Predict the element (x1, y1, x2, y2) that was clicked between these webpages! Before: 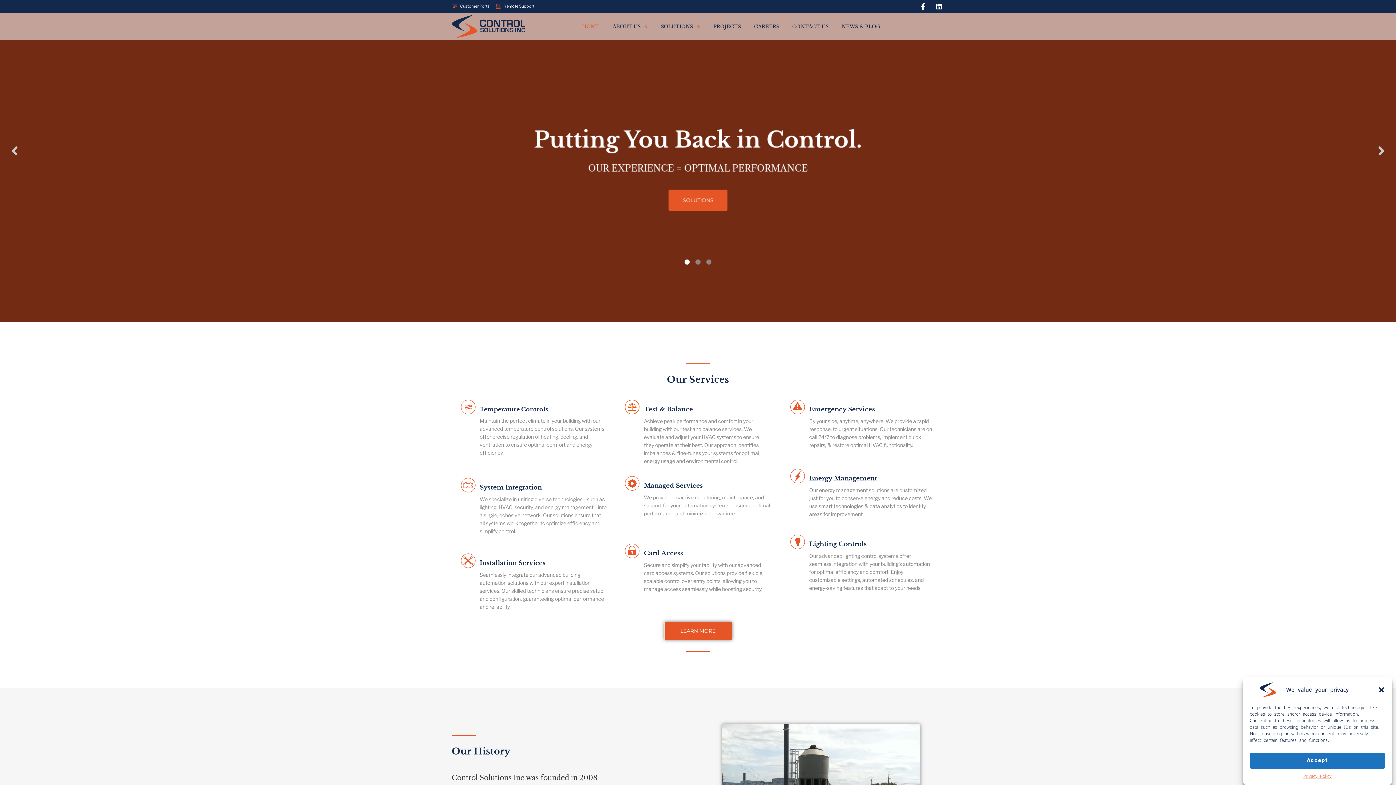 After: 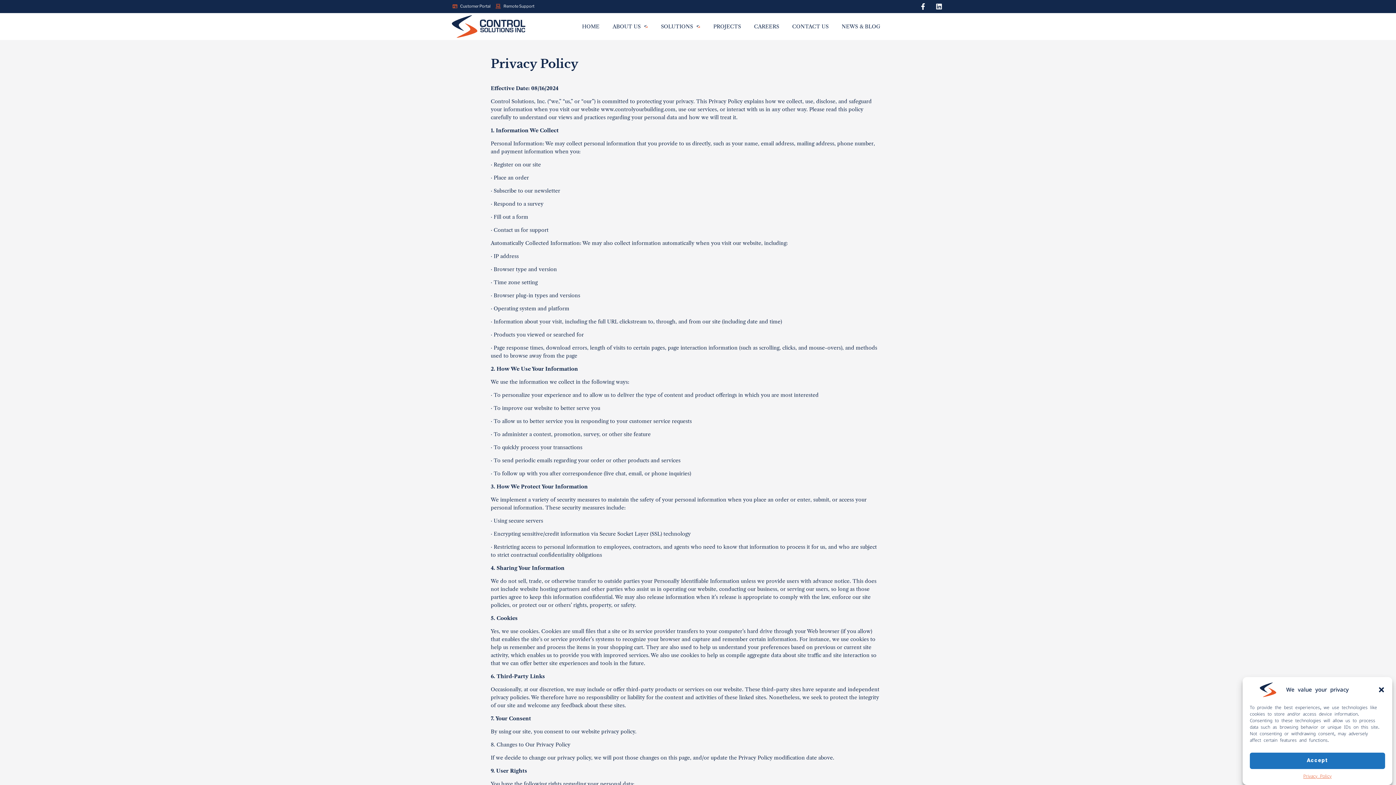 Action: bbox: (1303, 773, 1332, 780) label: Privacy Policy